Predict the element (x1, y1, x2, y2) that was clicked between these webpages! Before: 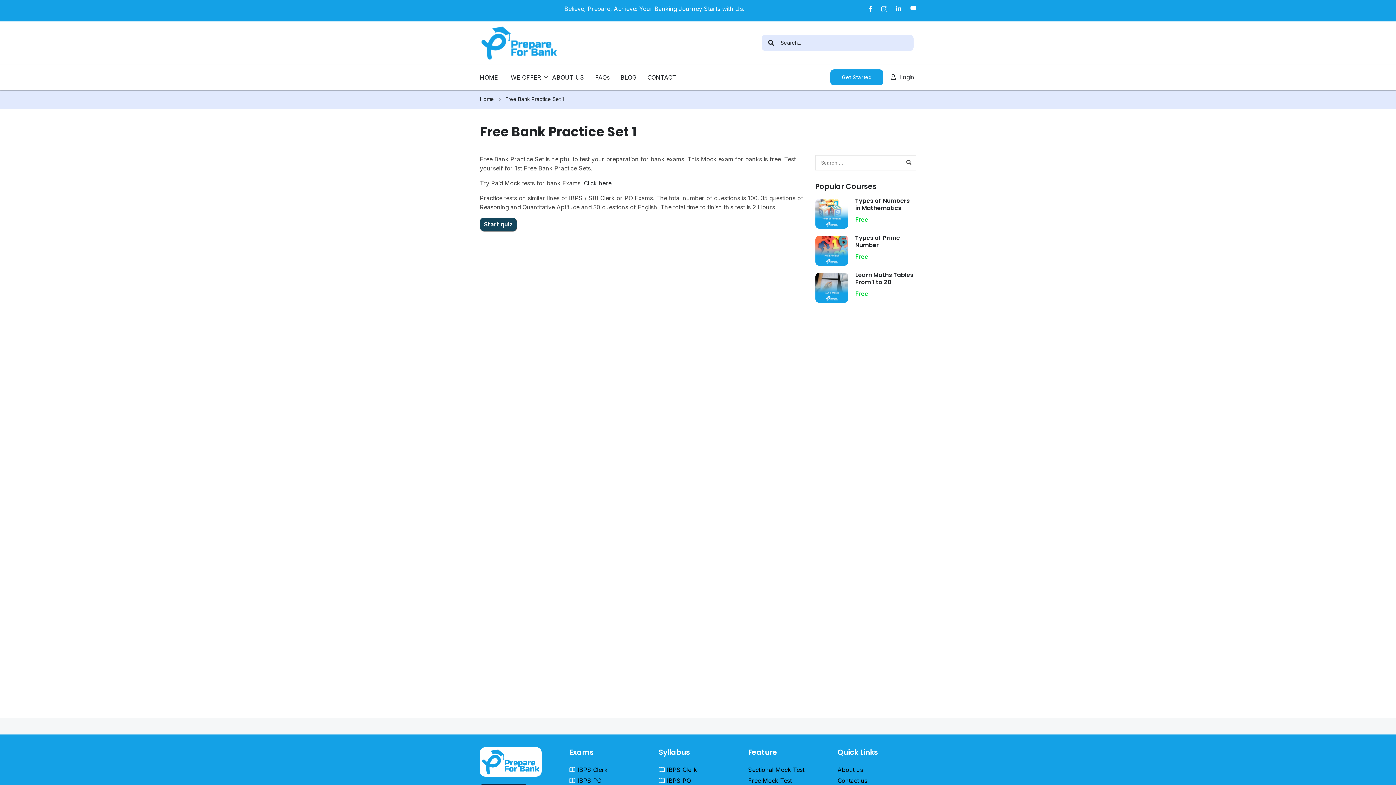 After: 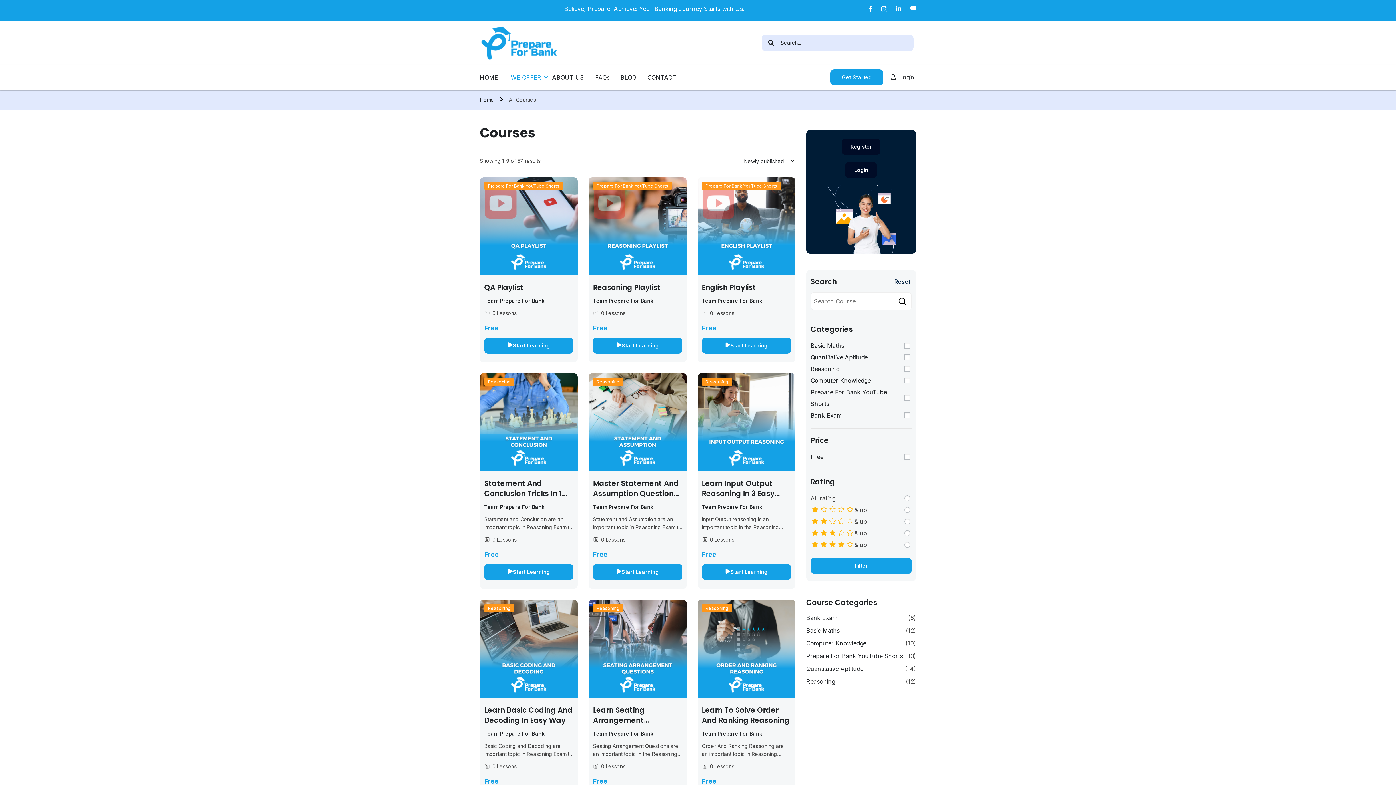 Action: bbox: (503, 64, 546, 89) label: WE OFFER